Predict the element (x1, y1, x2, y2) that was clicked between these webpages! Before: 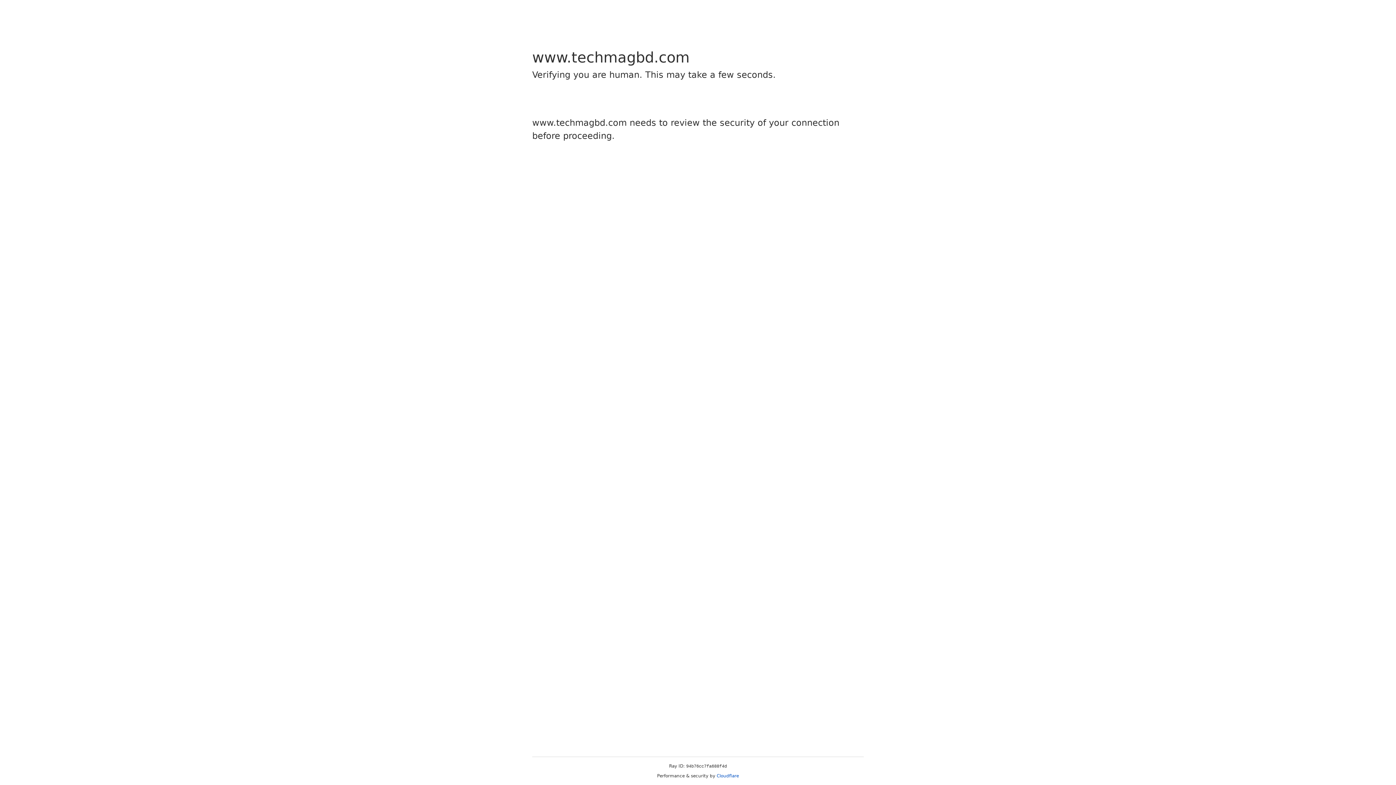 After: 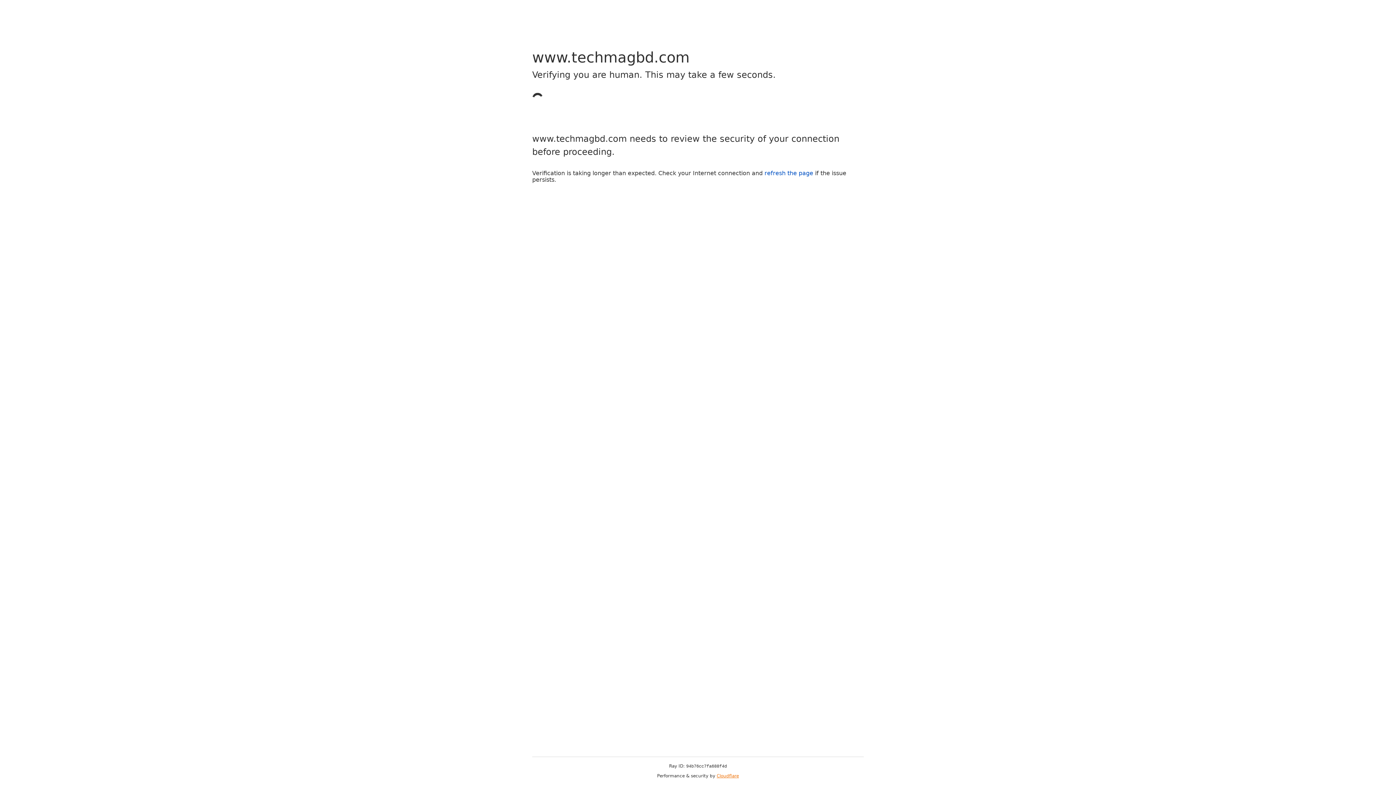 Action: bbox: (716, 773, 739, 778) label: Cloudflare